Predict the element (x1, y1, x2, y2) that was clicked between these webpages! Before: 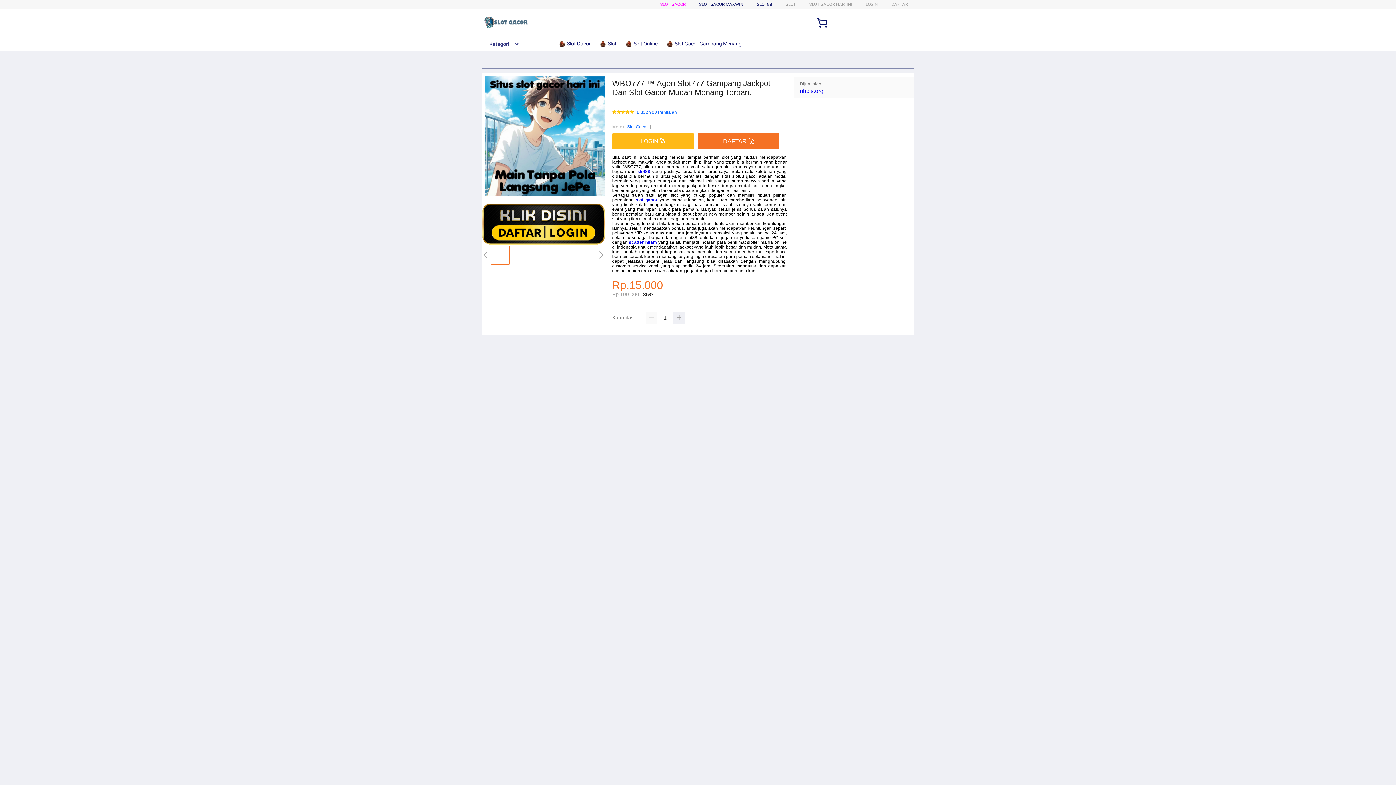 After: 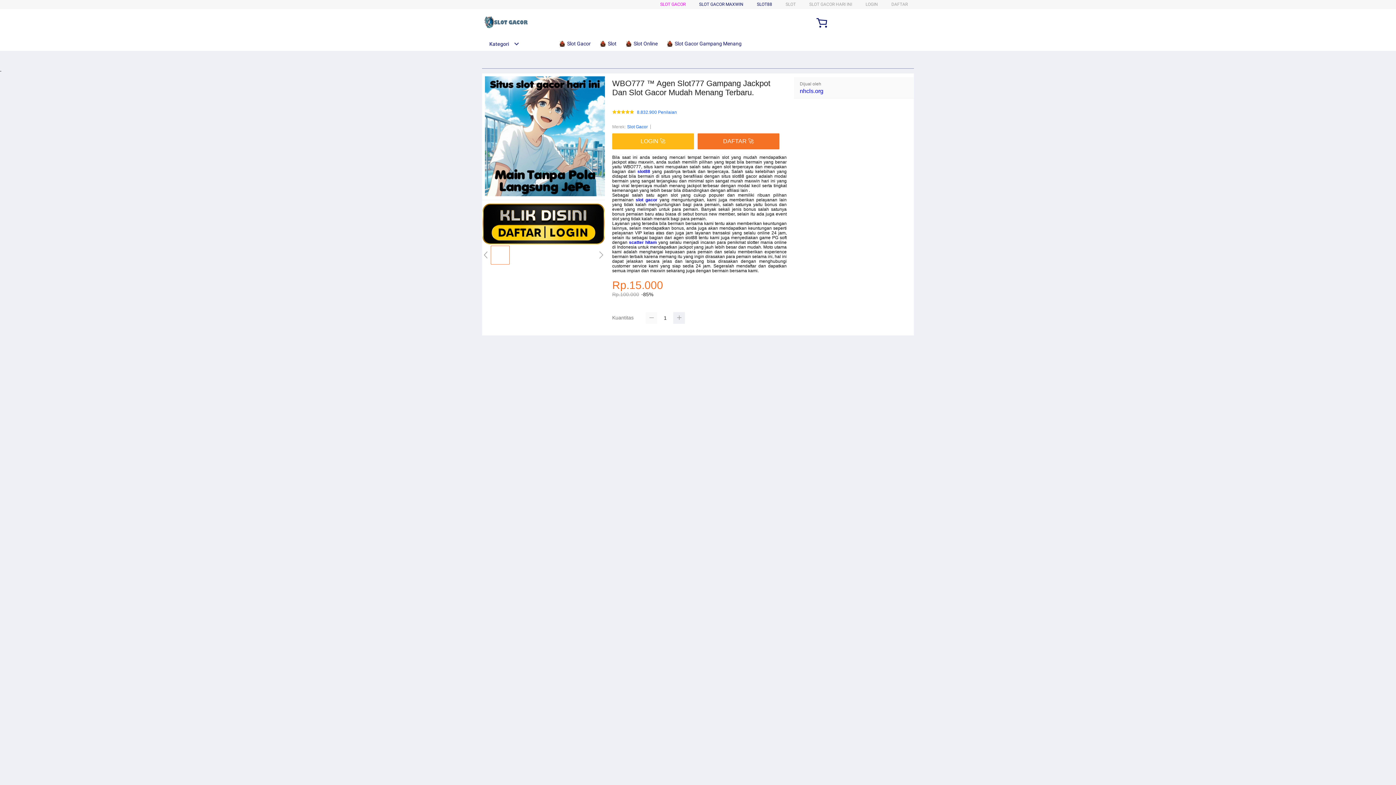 Action: bbox: (645, 312, 657, 324)